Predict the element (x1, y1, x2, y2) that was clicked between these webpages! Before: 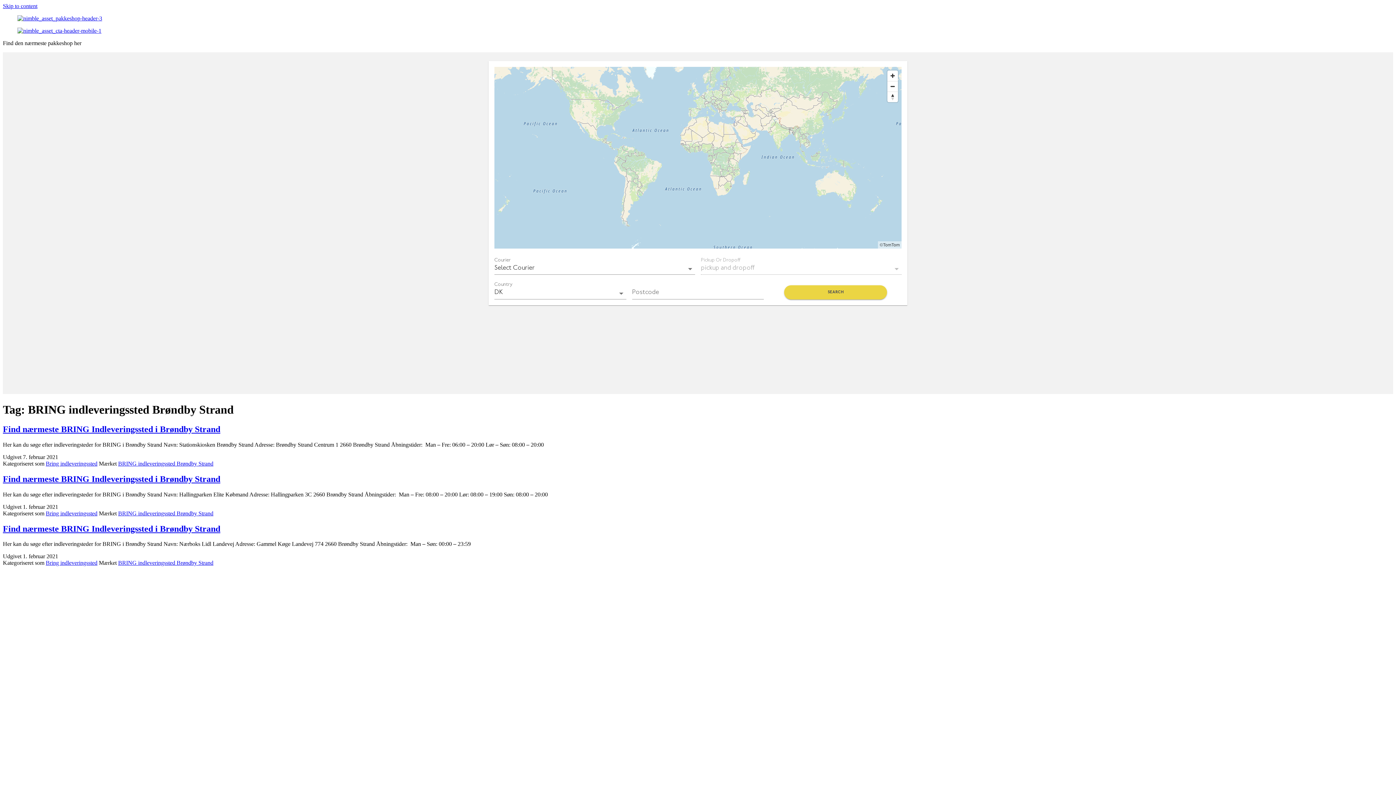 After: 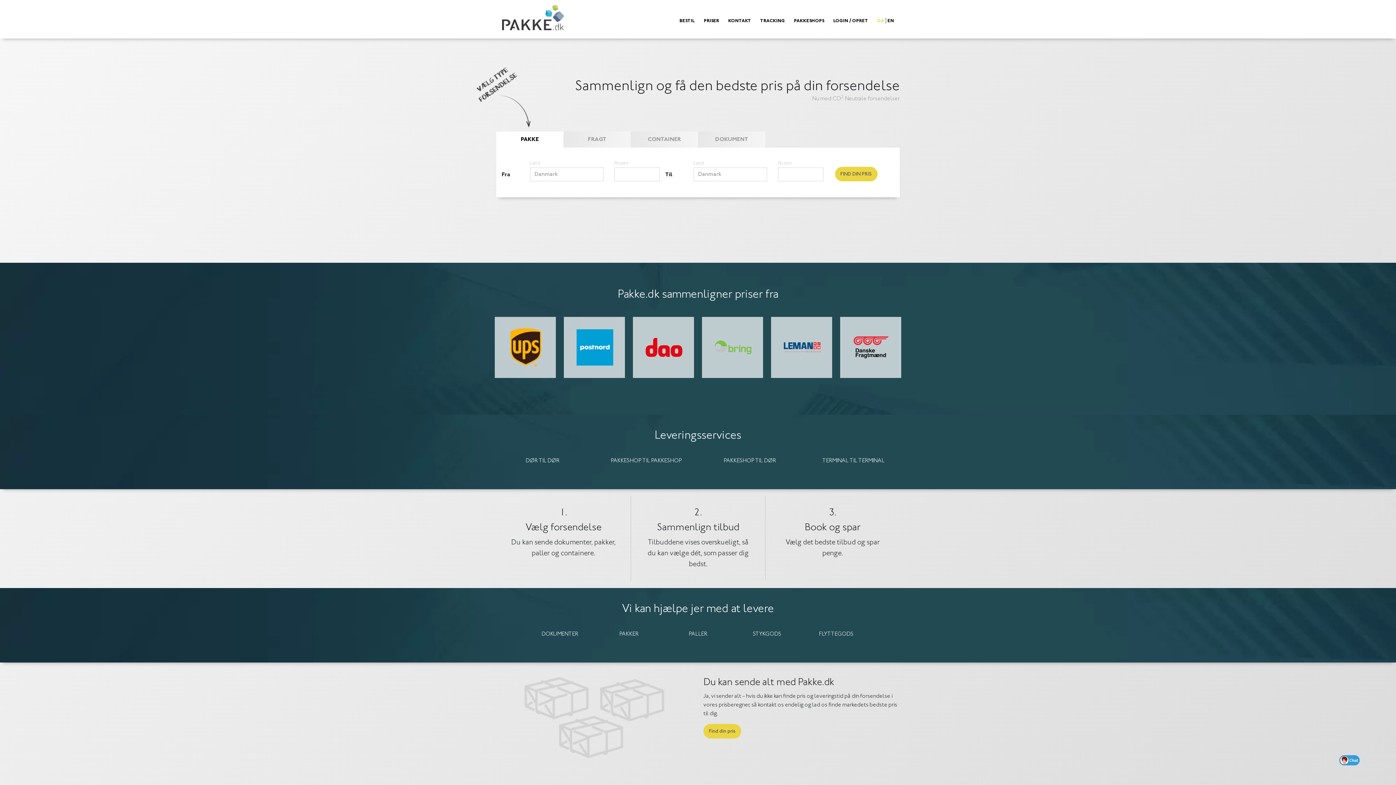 Action: bbox: (2, 15, 1393, 21)